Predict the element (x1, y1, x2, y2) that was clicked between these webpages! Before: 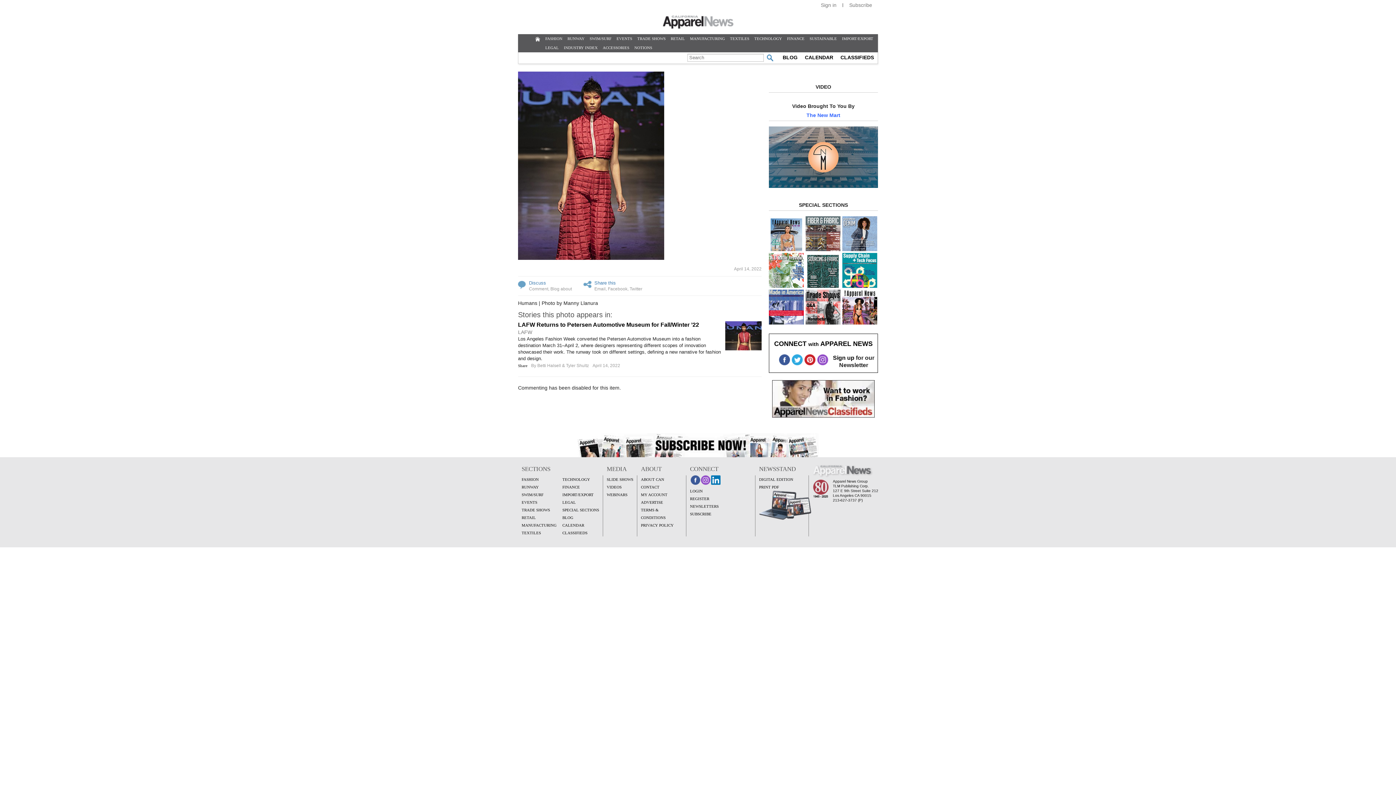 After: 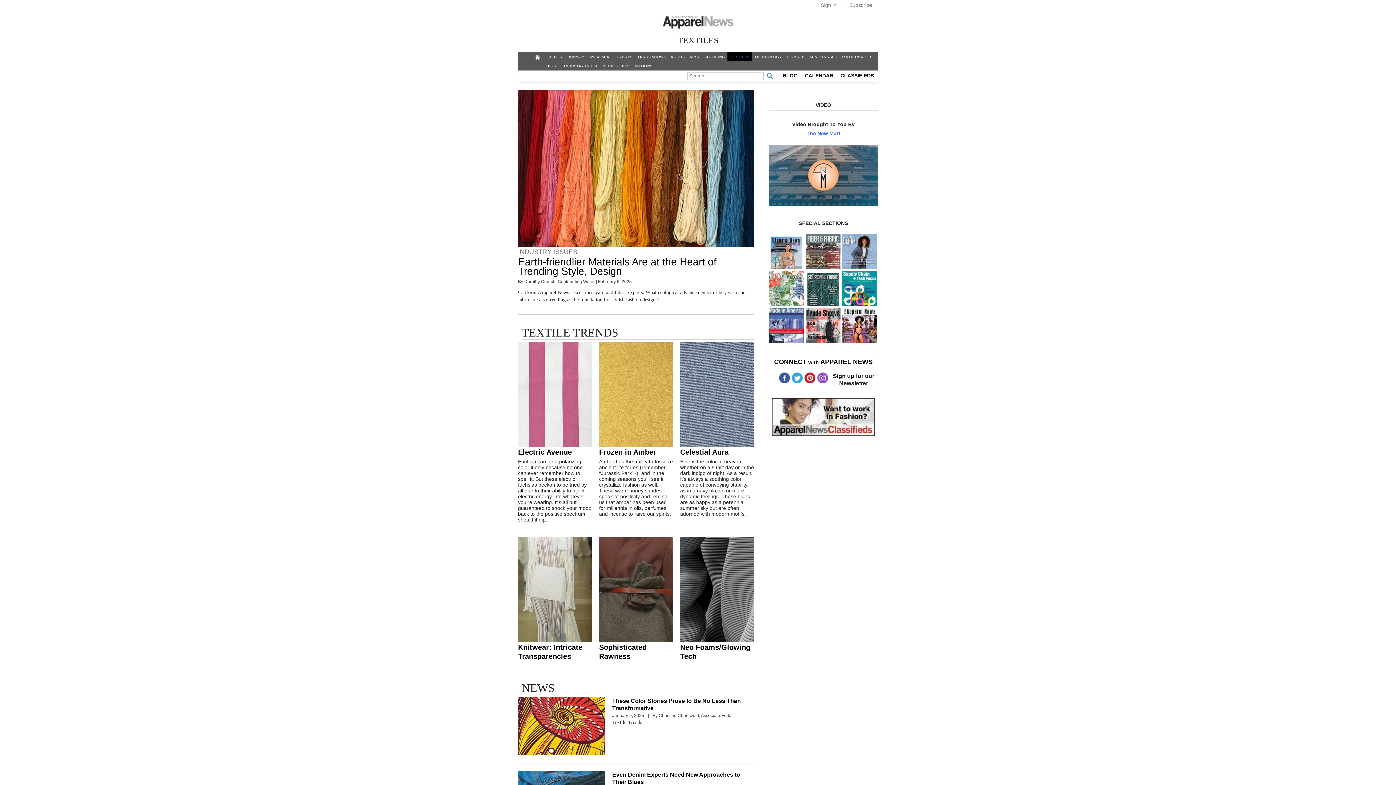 Action: bbox: (727, 34, 752, 43) label: TEXTILES